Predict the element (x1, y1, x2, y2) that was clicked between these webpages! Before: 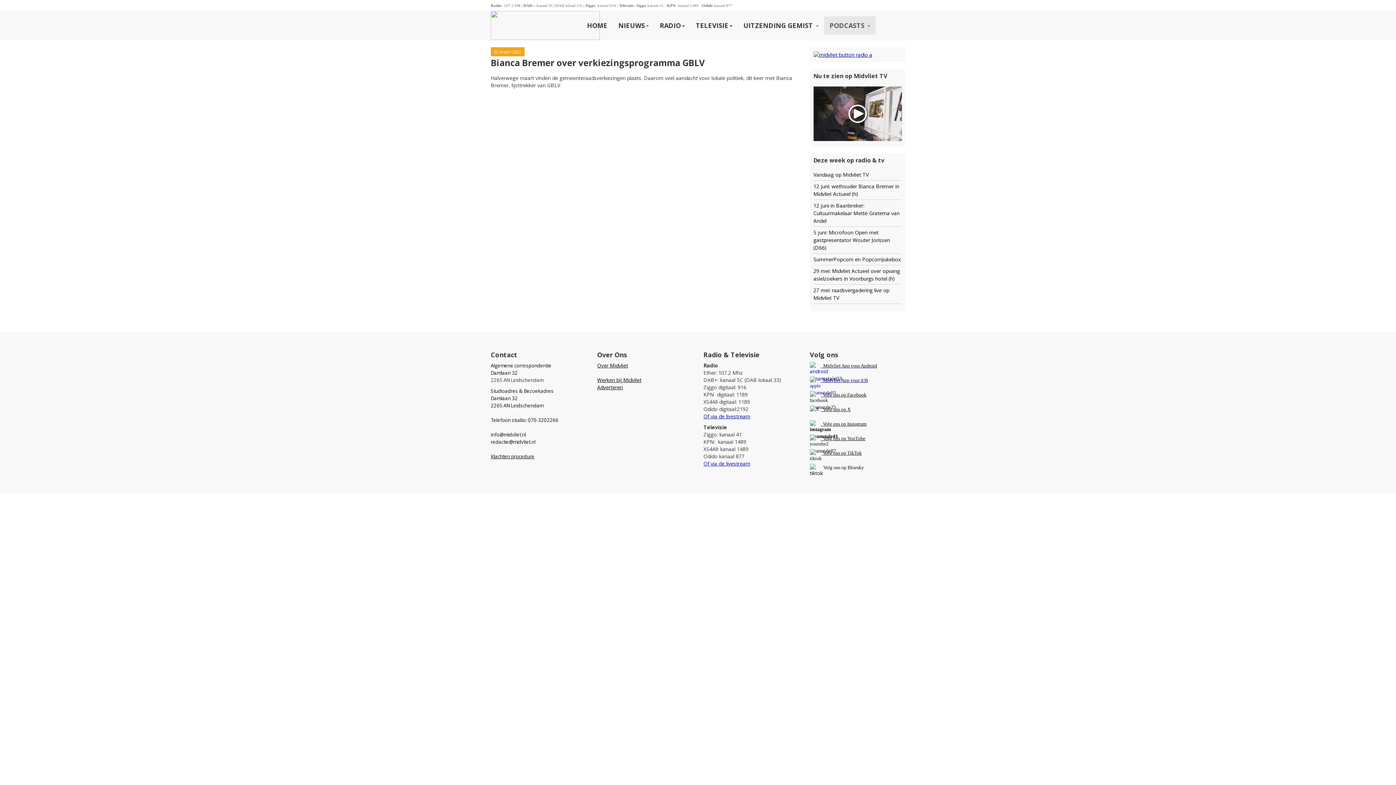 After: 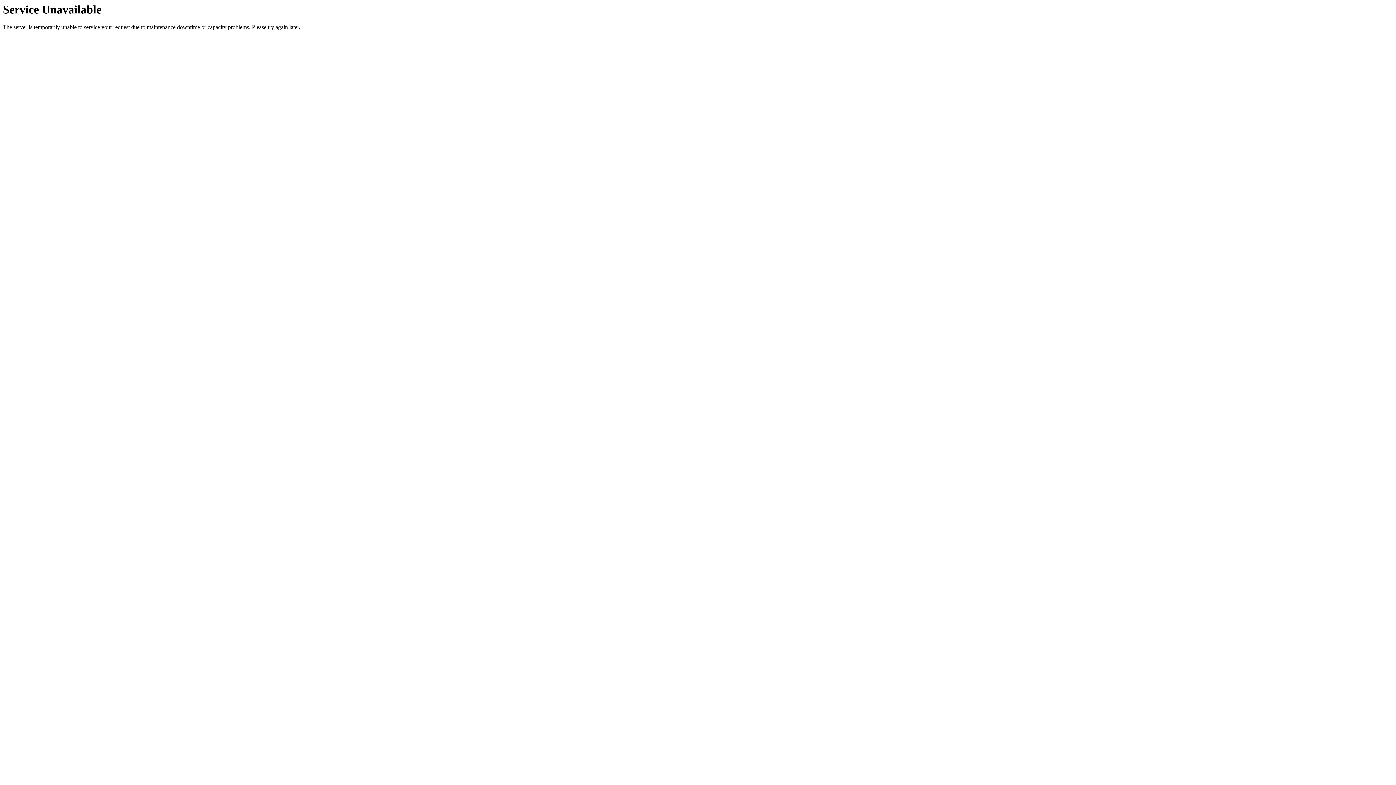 Action: label: Vandaag op Midvliet TV bbox: (813, 171, 868, 178)